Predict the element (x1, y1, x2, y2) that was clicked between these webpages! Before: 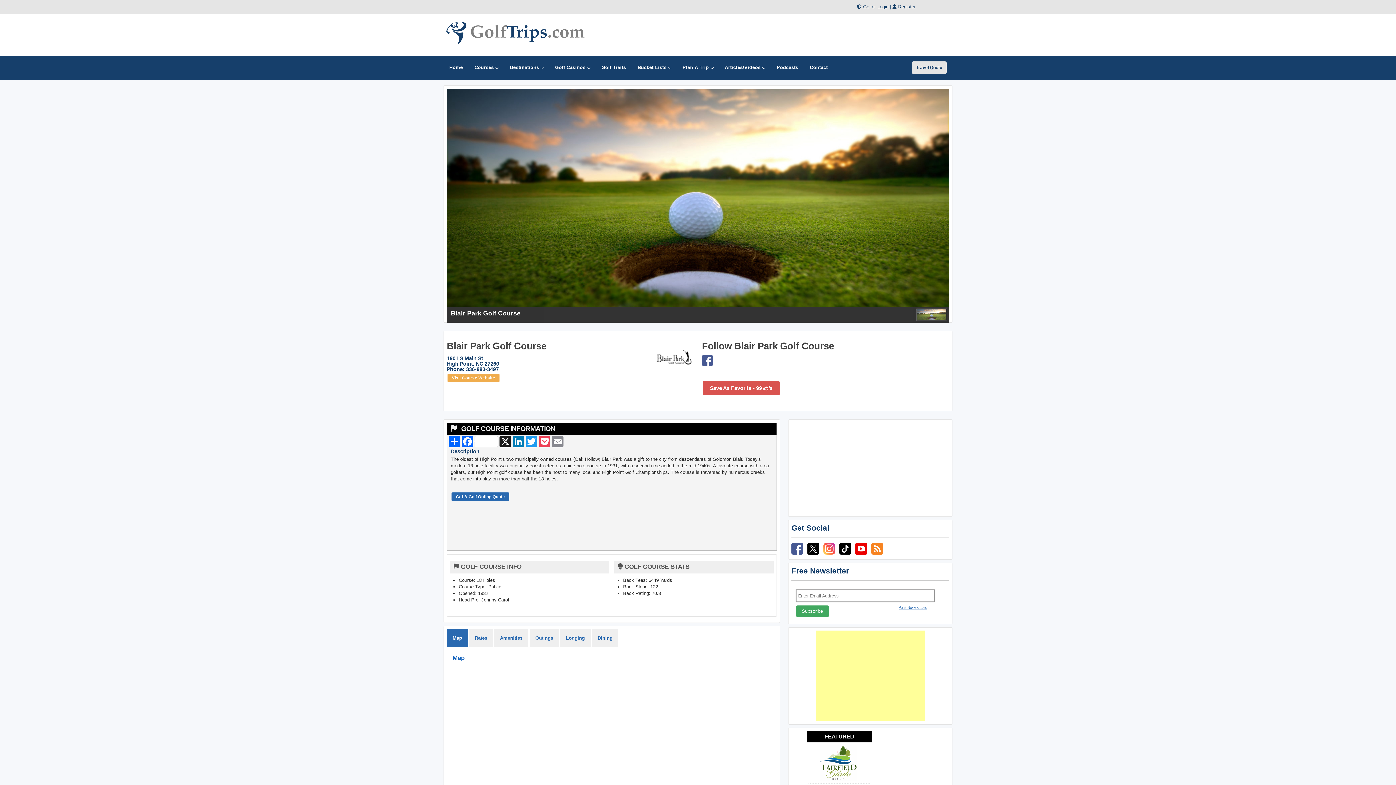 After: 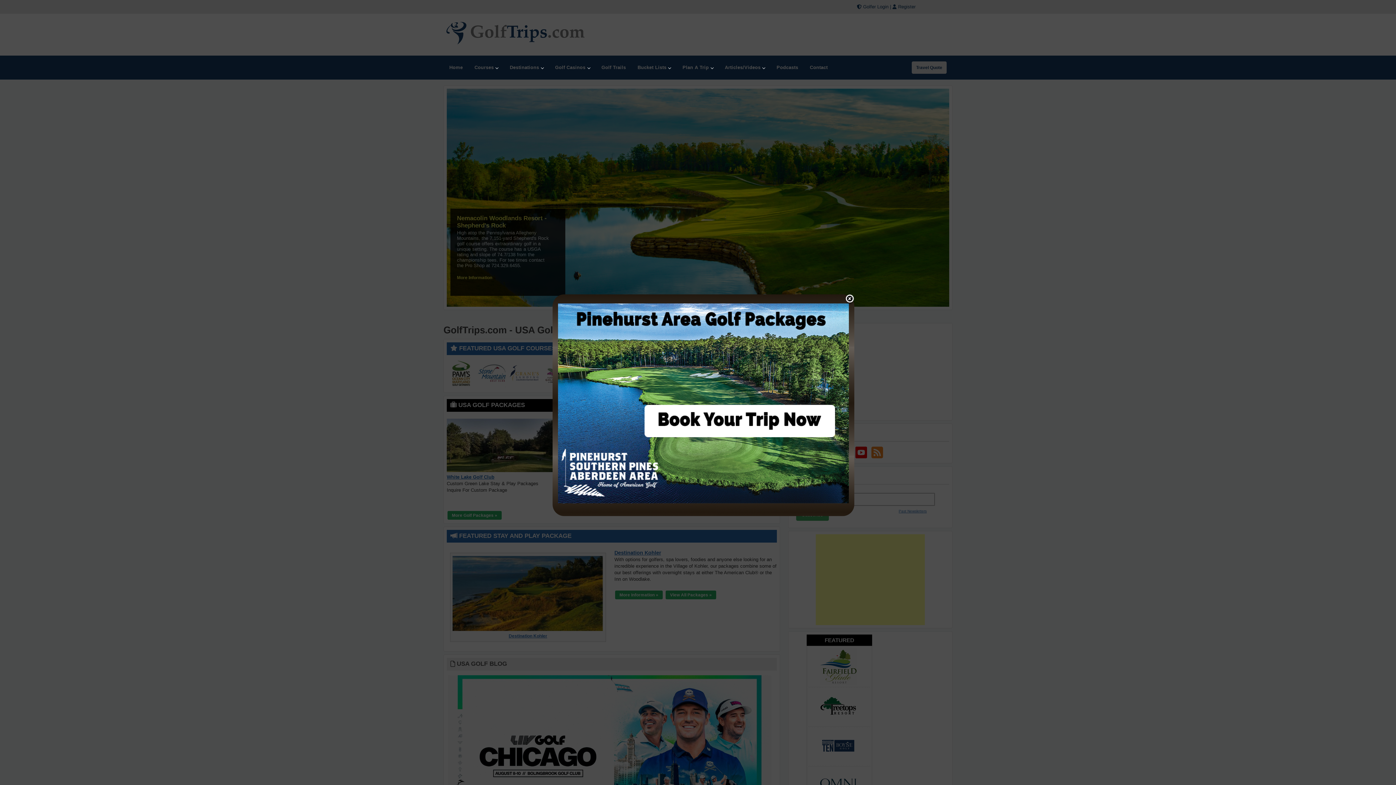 Action: bbox: (443, 55, 468, 79) label: Home